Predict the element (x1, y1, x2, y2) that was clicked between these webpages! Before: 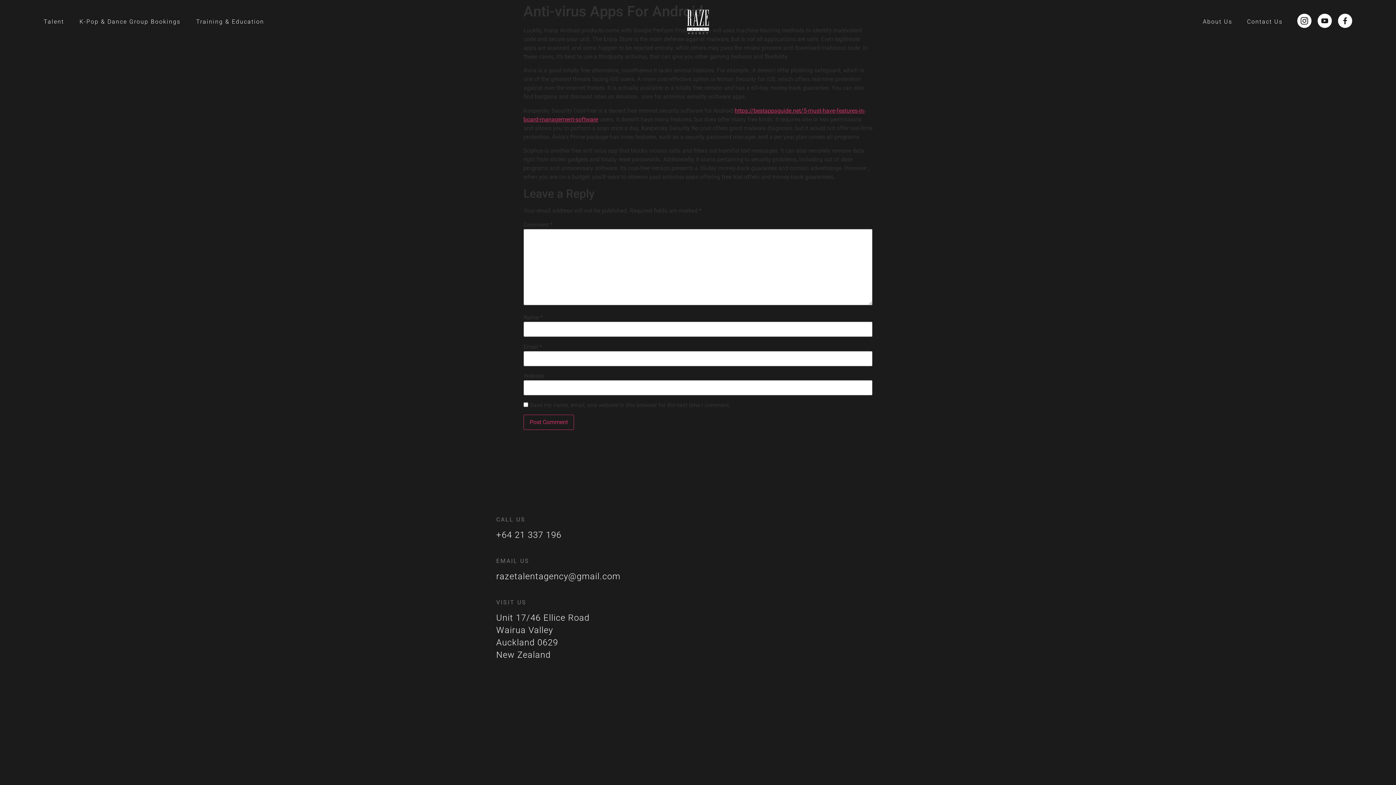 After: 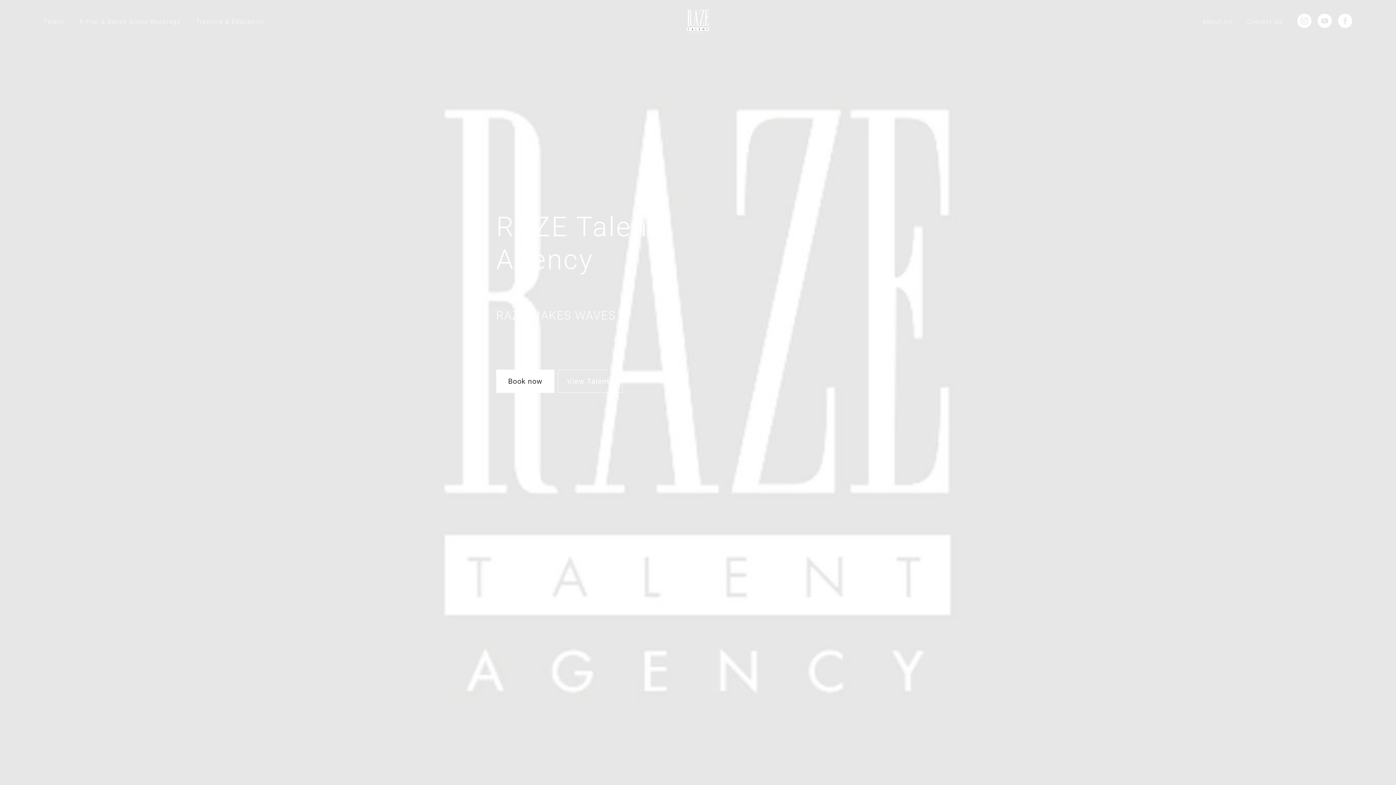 Action: bbox: (687, 9, 708, 36)